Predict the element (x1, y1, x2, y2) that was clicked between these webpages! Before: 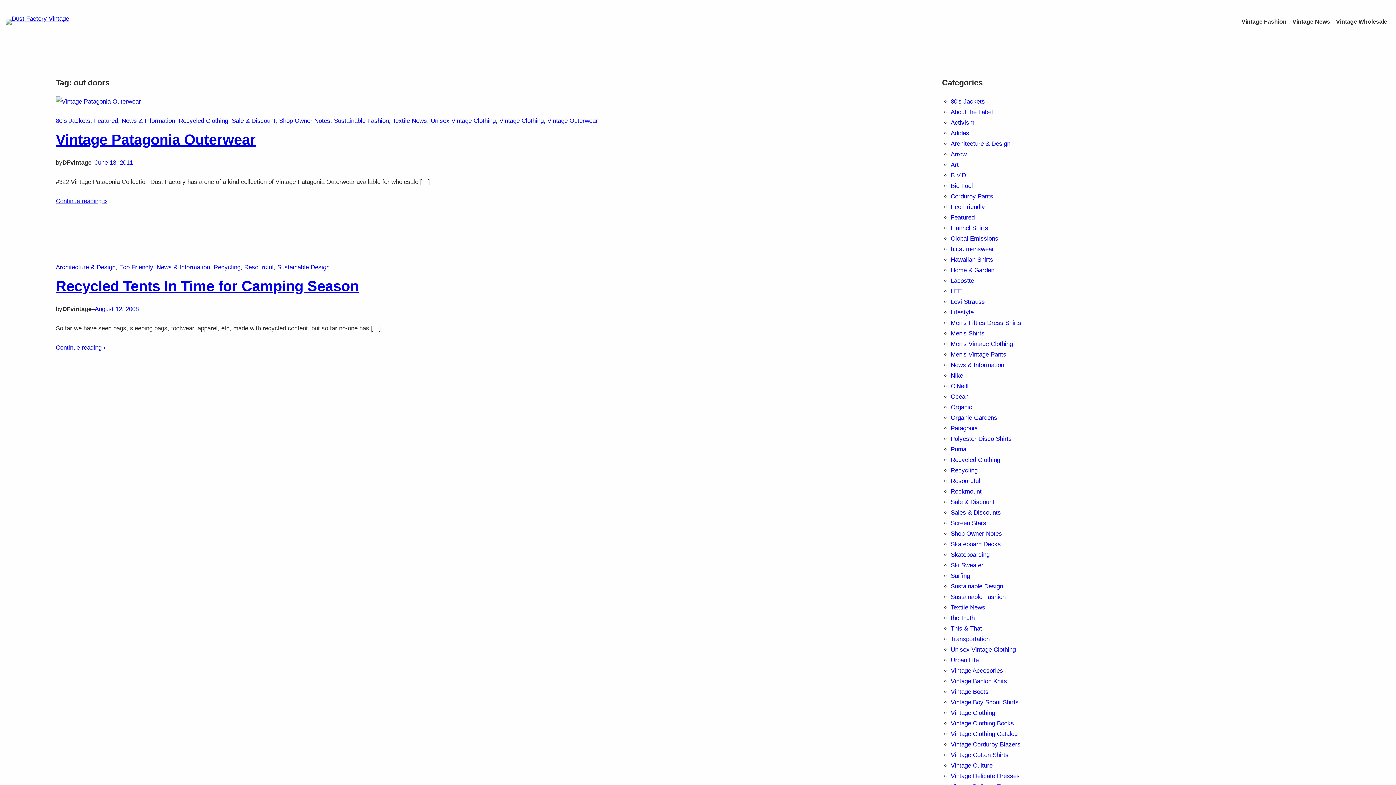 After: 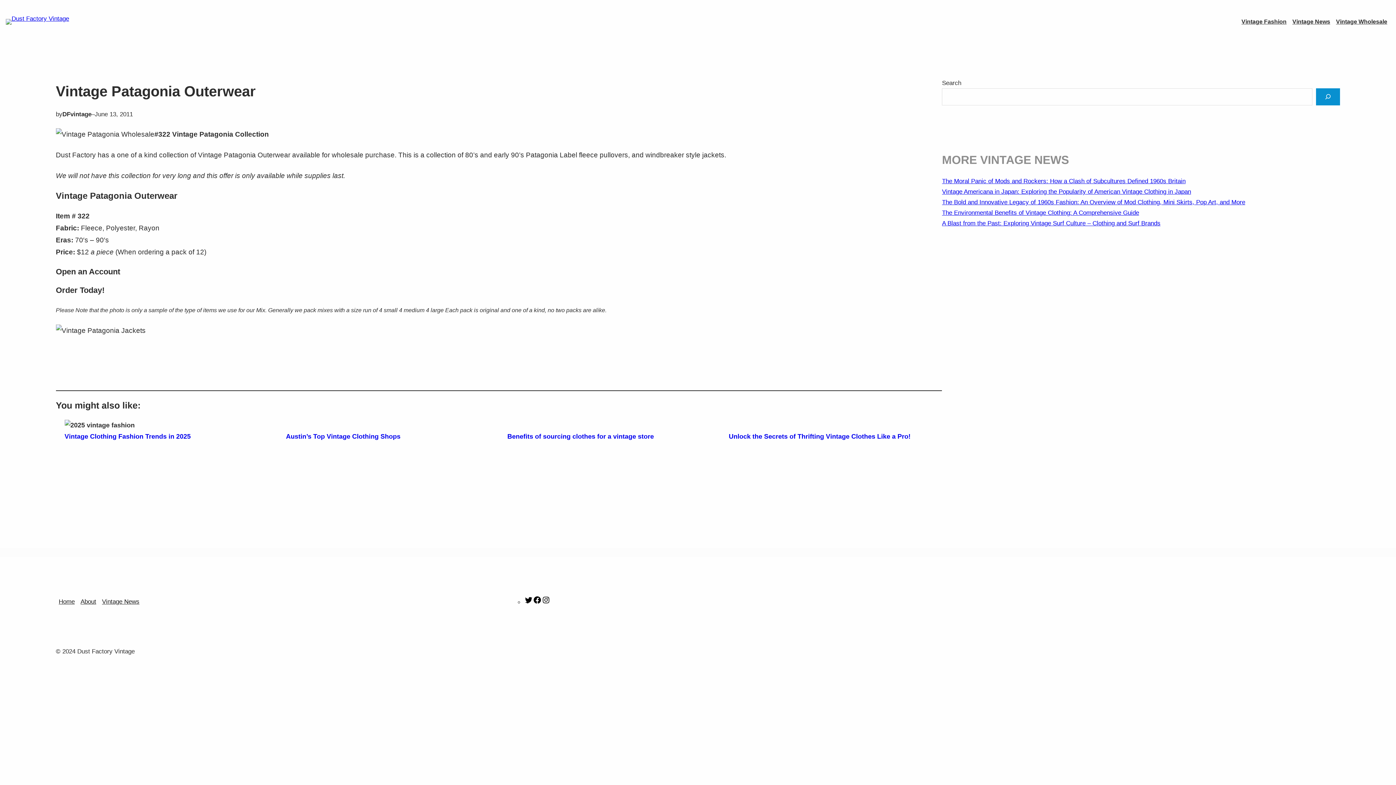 Action: label: Continue reading » bbox: (55, 195, 106, 206)